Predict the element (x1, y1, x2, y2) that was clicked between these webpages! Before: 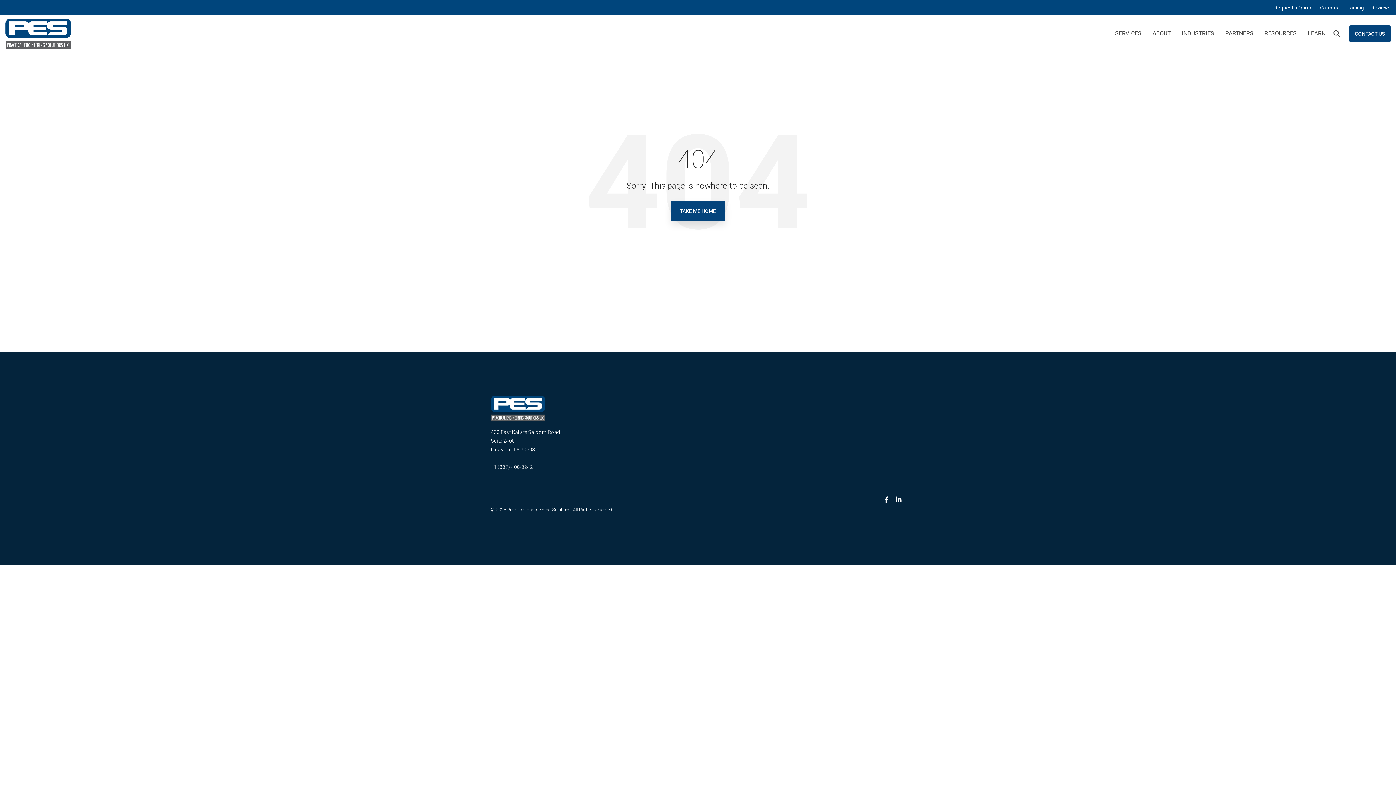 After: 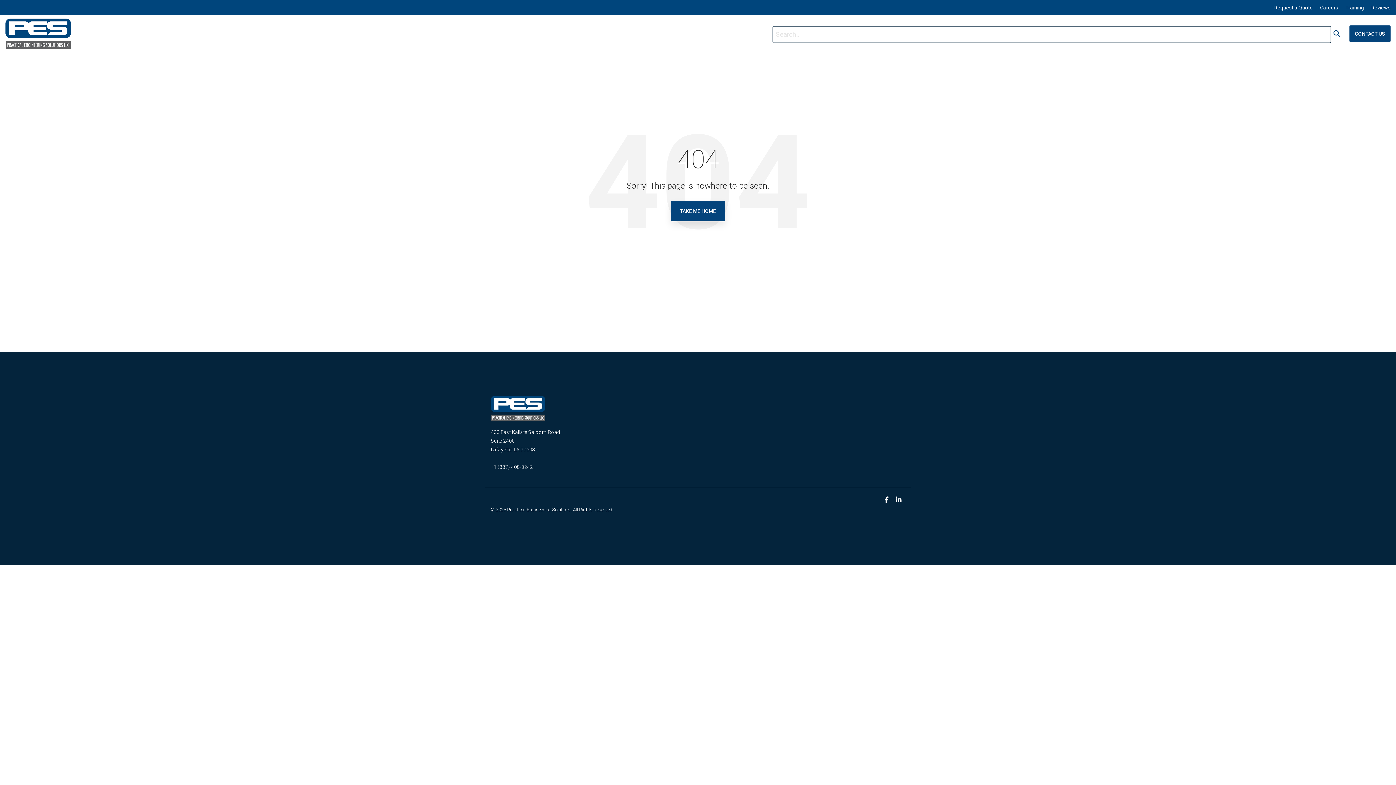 Action: bbox: (1331, 25, 1342, 42) label: Search